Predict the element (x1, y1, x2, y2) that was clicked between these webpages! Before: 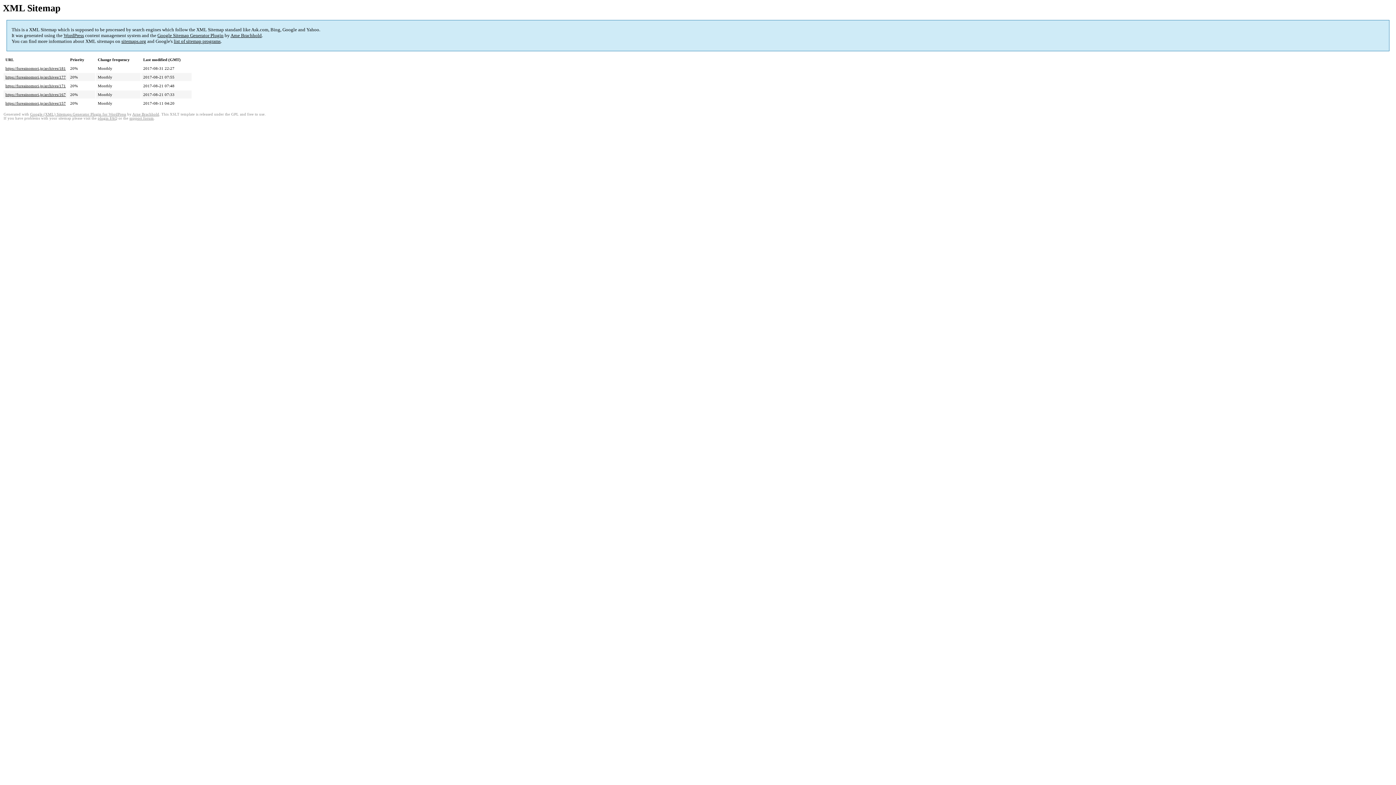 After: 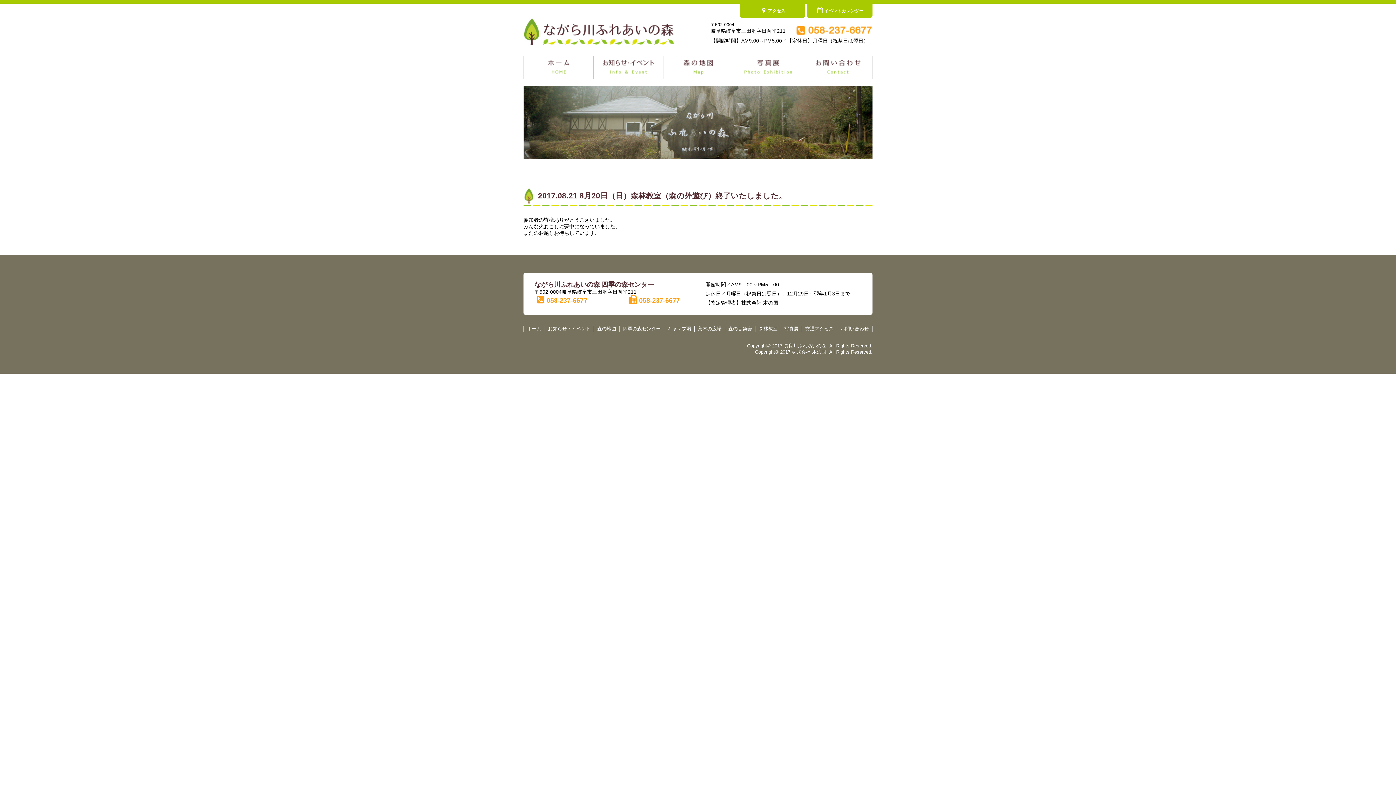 Action: bbox: (5, 92, 65, 96) label: https://fureainomori.jp/archives/167